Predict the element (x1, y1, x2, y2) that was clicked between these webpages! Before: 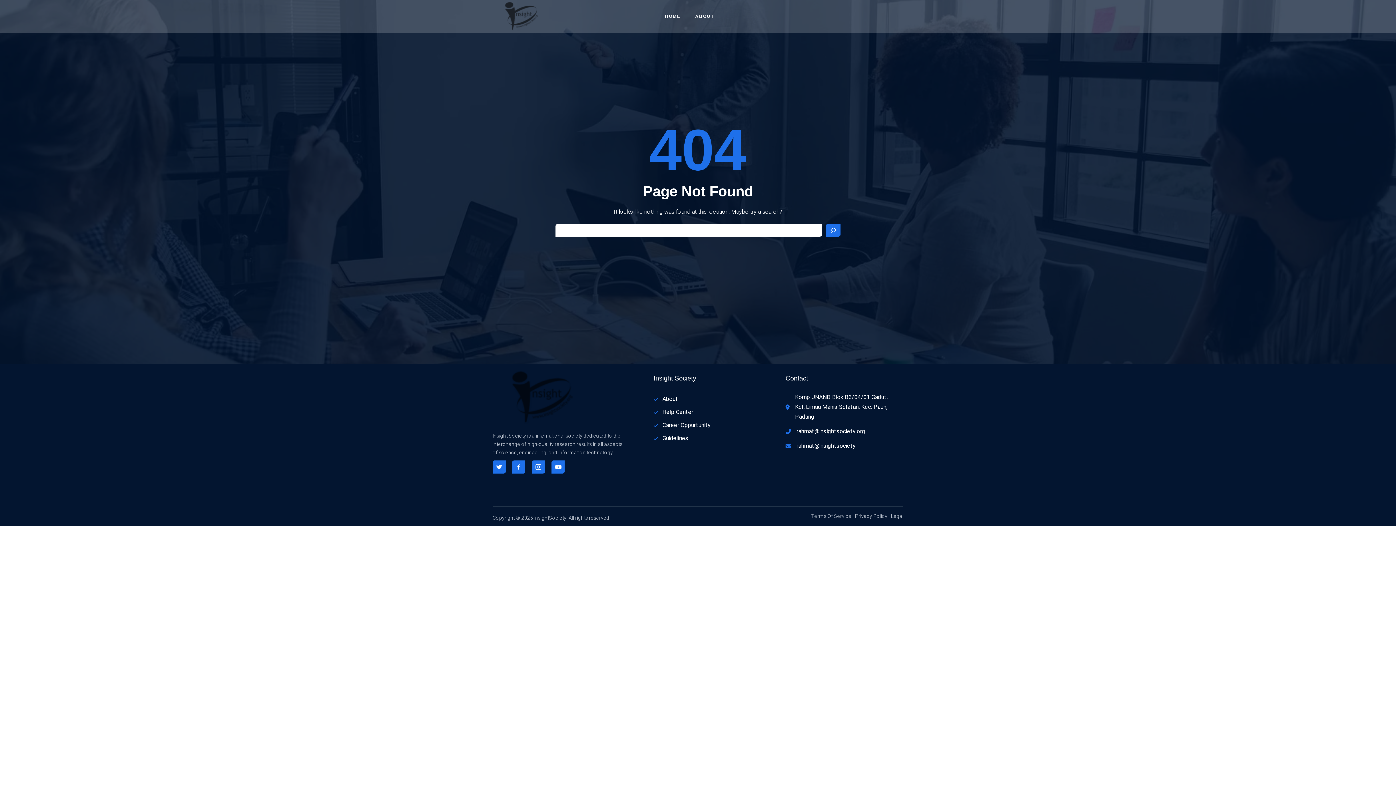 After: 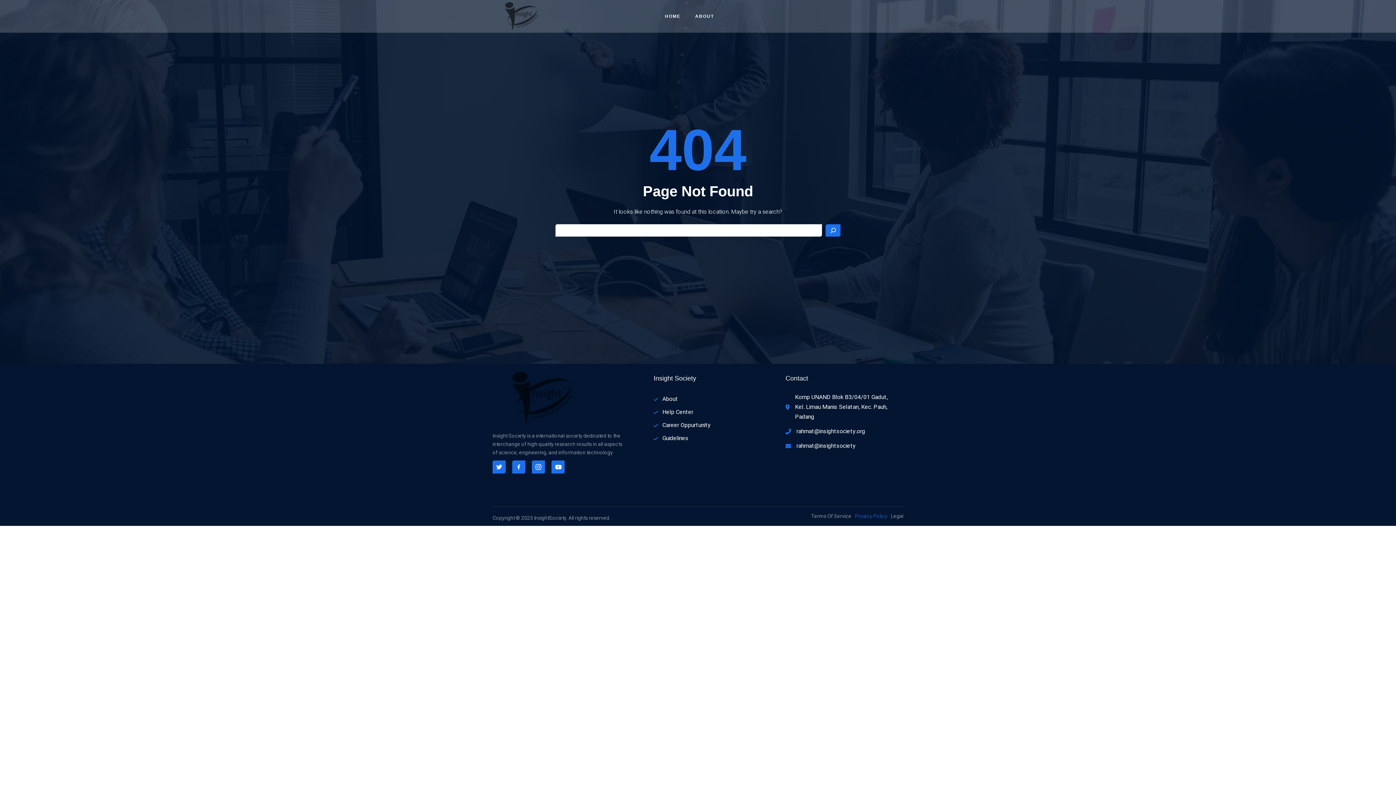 Action: label: Privacy Policy bbox: (855, 512, 887, 520)